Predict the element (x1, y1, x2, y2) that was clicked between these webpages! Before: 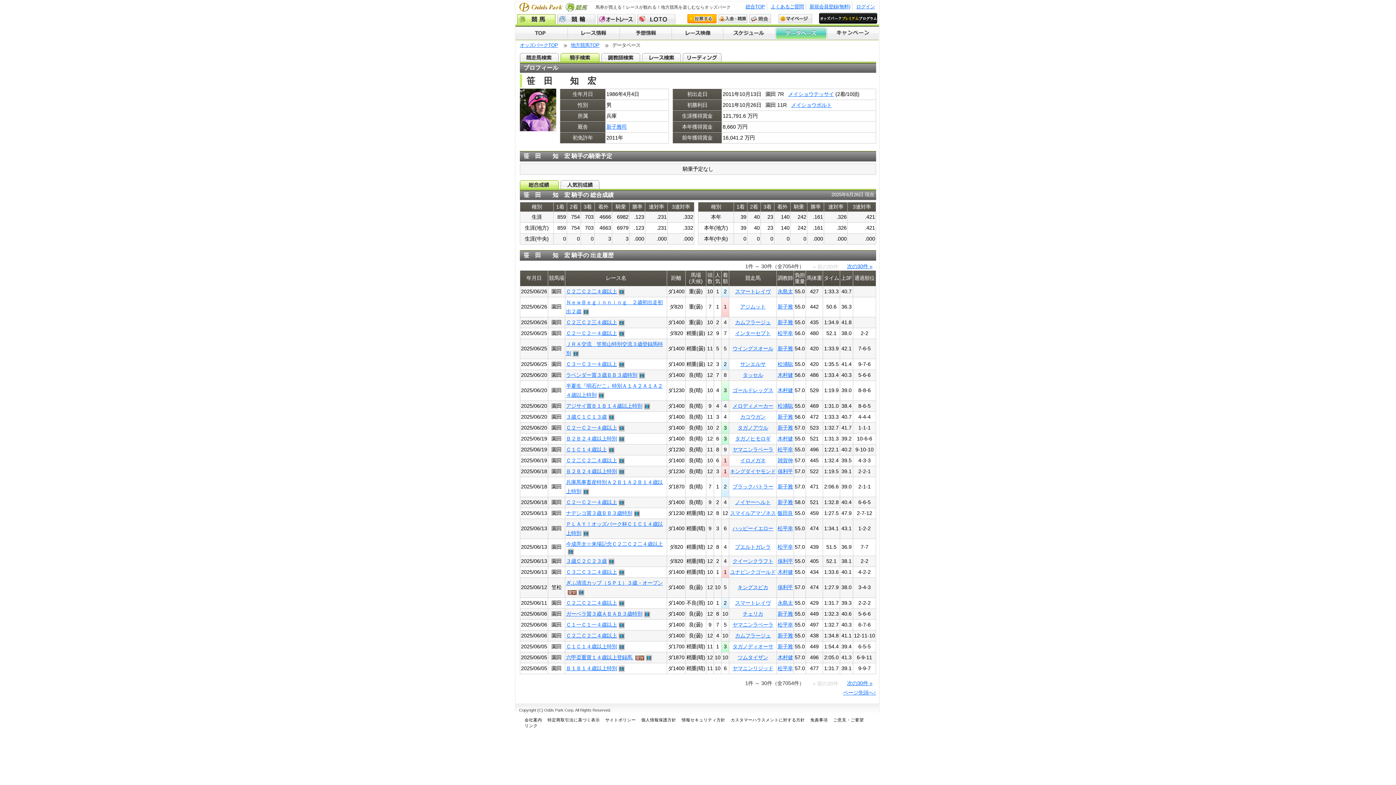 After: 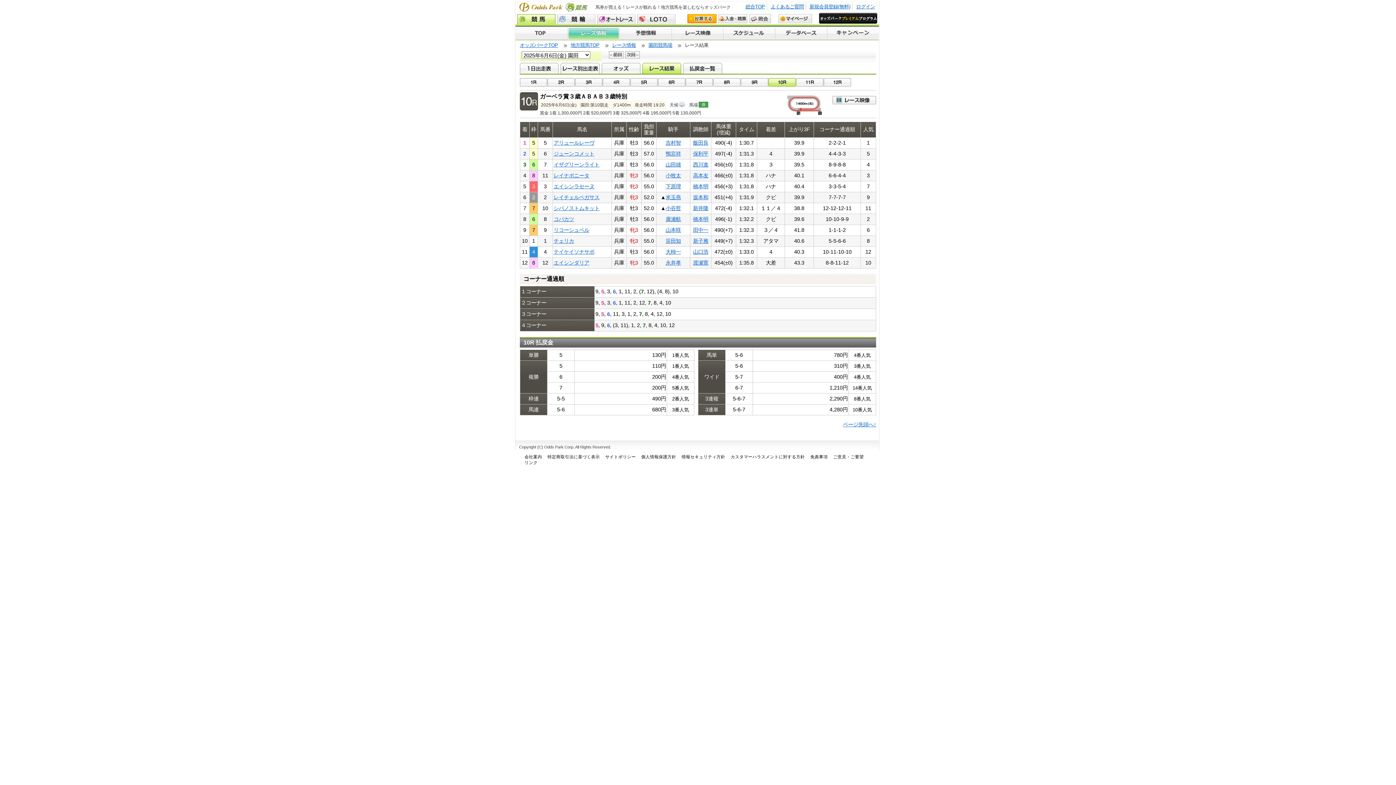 Action: label: ガーベラ賞３歳ＡＢＡＢ３歳特別 bbox: (566, 611, 642, 617)